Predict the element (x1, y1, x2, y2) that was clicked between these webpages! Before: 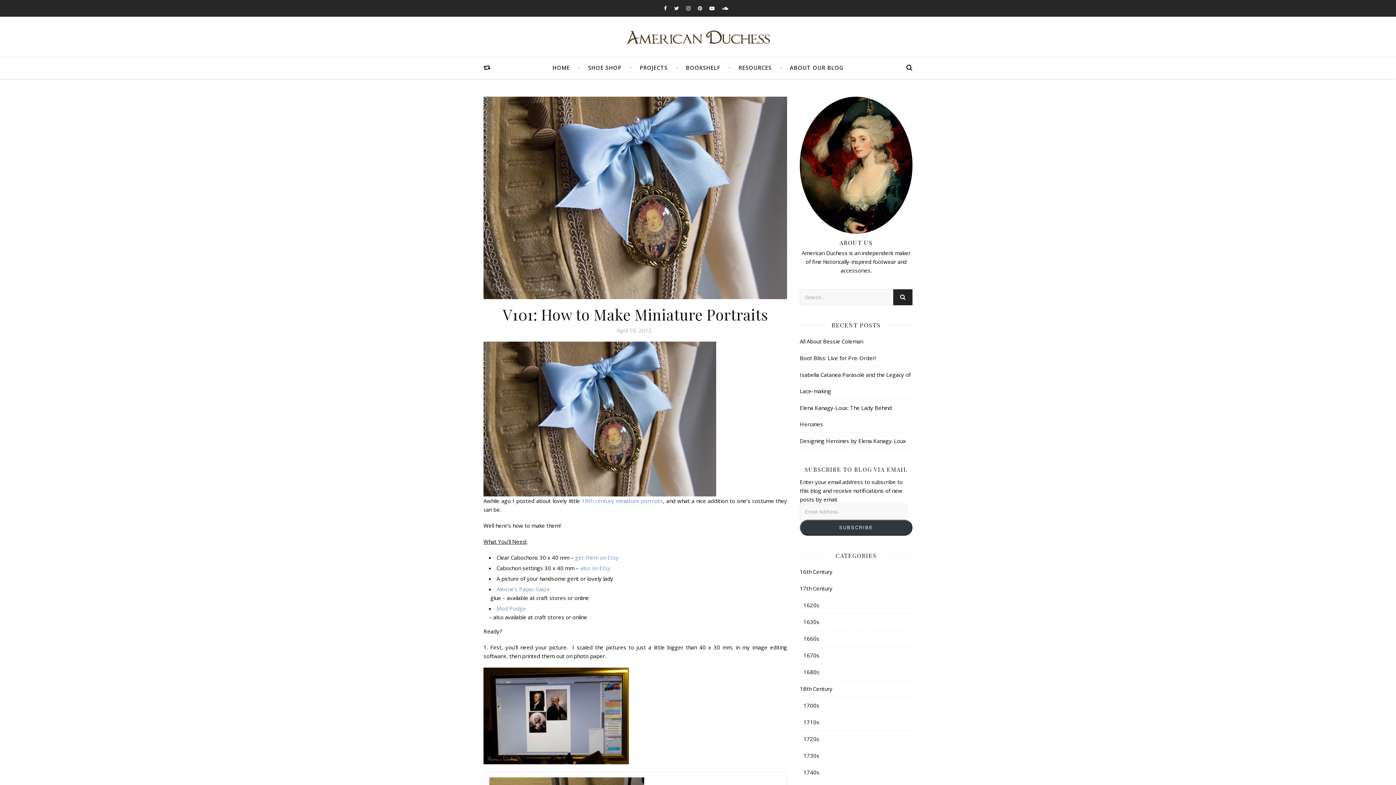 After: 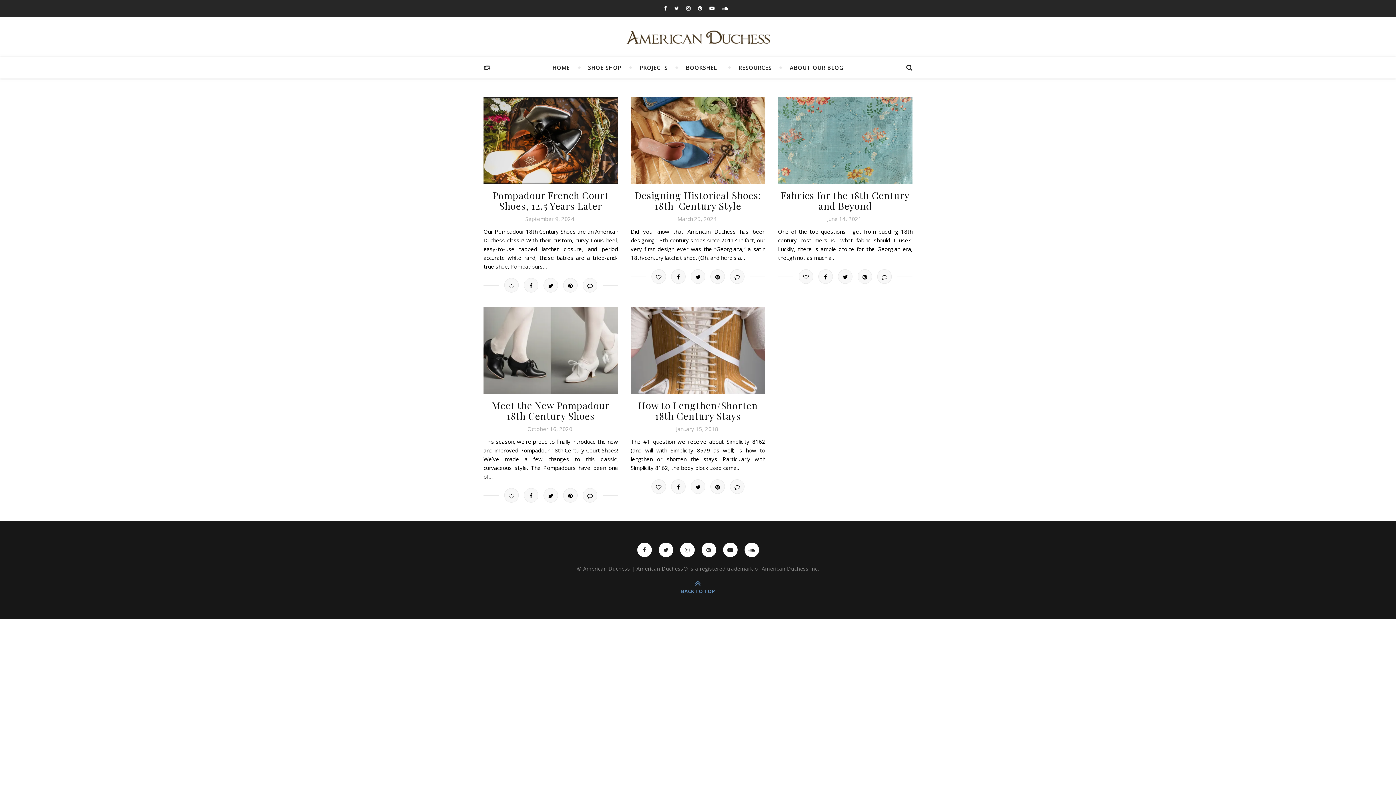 Action: bbox: (803, 714, 819, 730) label: 1710s